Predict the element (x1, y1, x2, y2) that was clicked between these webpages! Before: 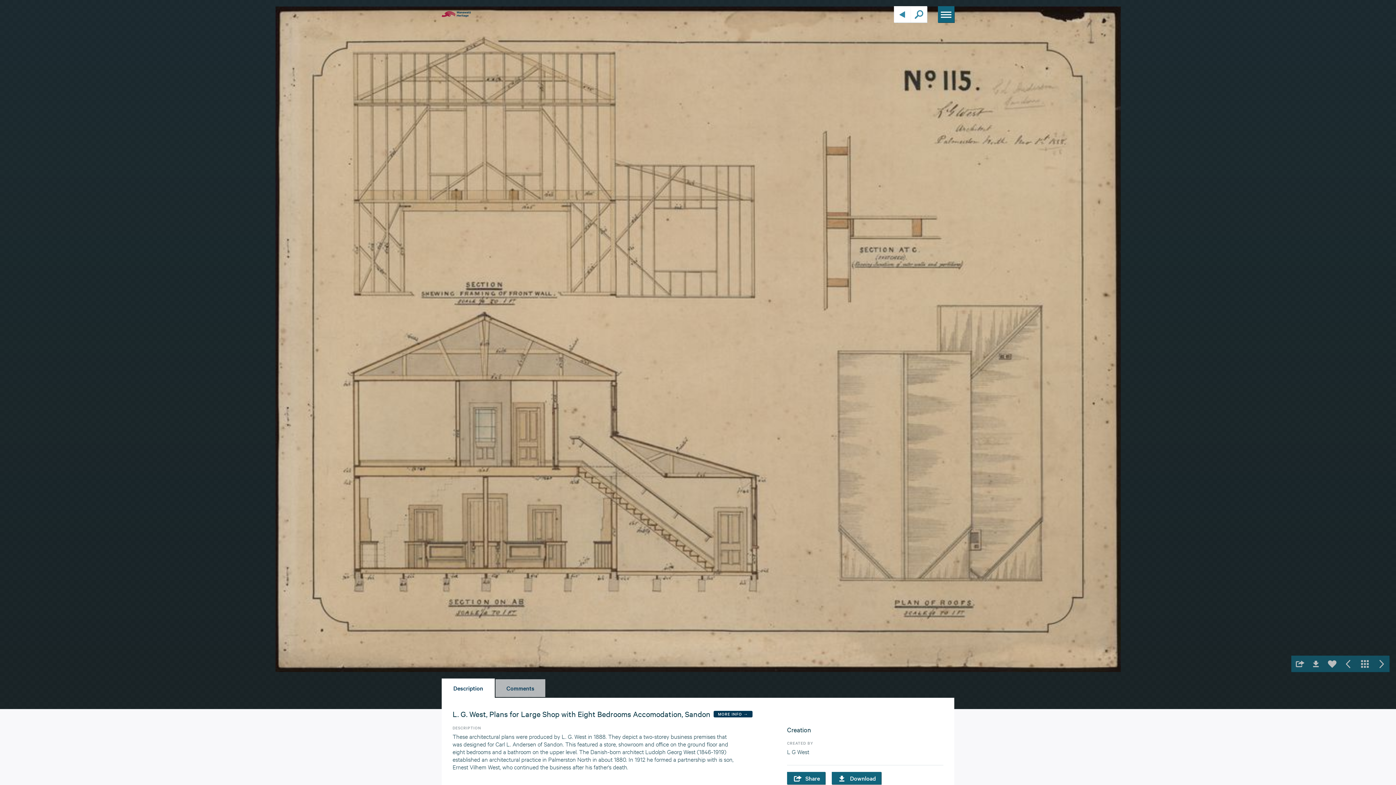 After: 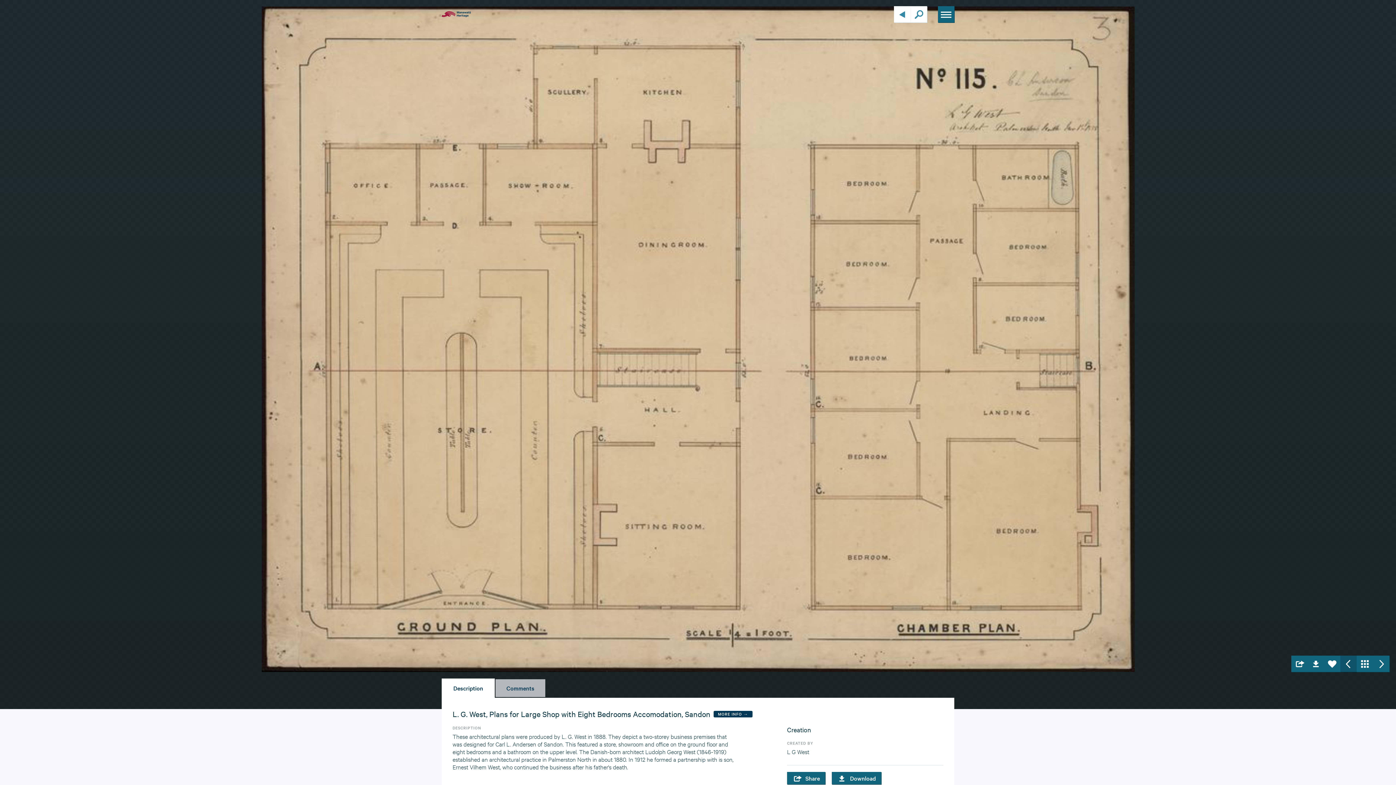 Action: bbox: (1340, 656, 1357, 672)